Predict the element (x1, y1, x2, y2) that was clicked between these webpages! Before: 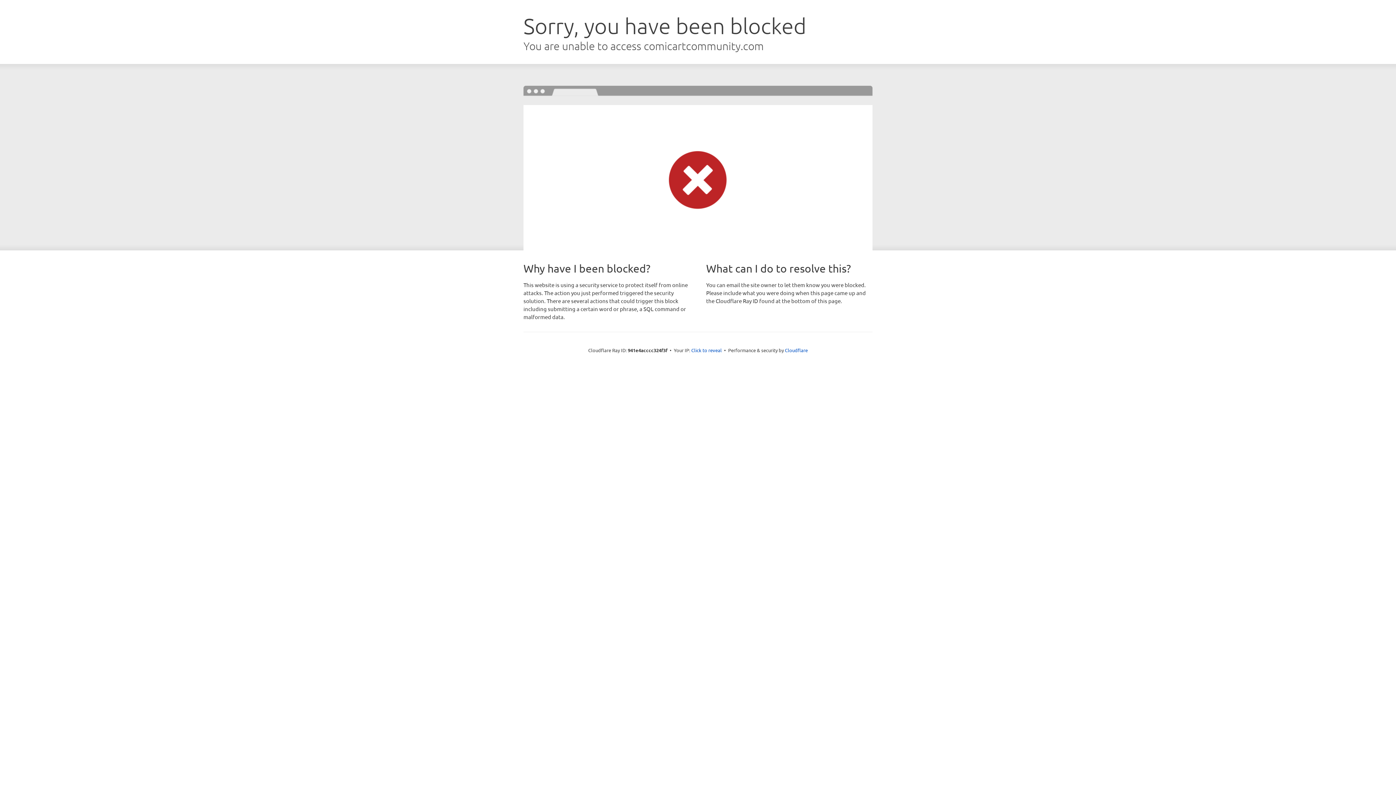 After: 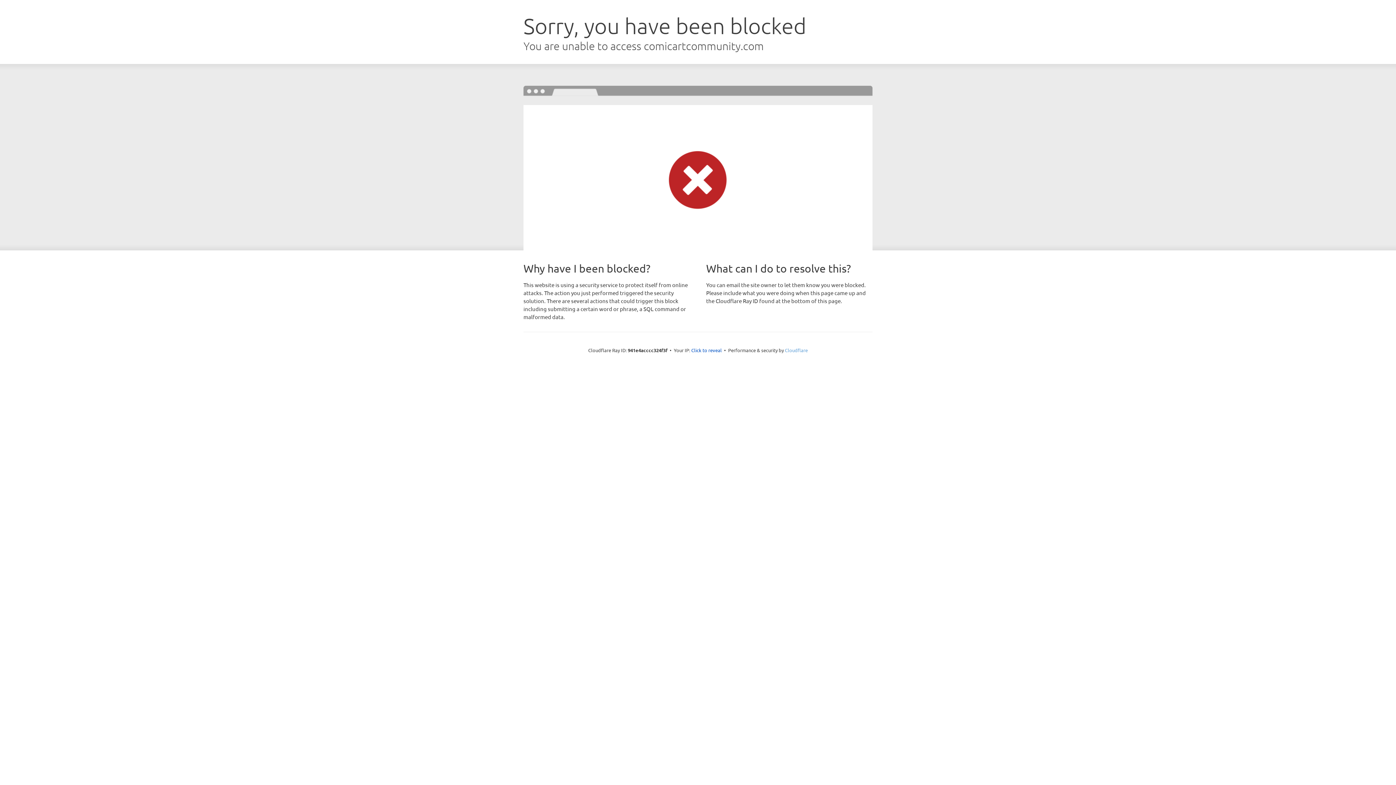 Action: label: Cloudflare bbox: (785, 347, 808, 353)